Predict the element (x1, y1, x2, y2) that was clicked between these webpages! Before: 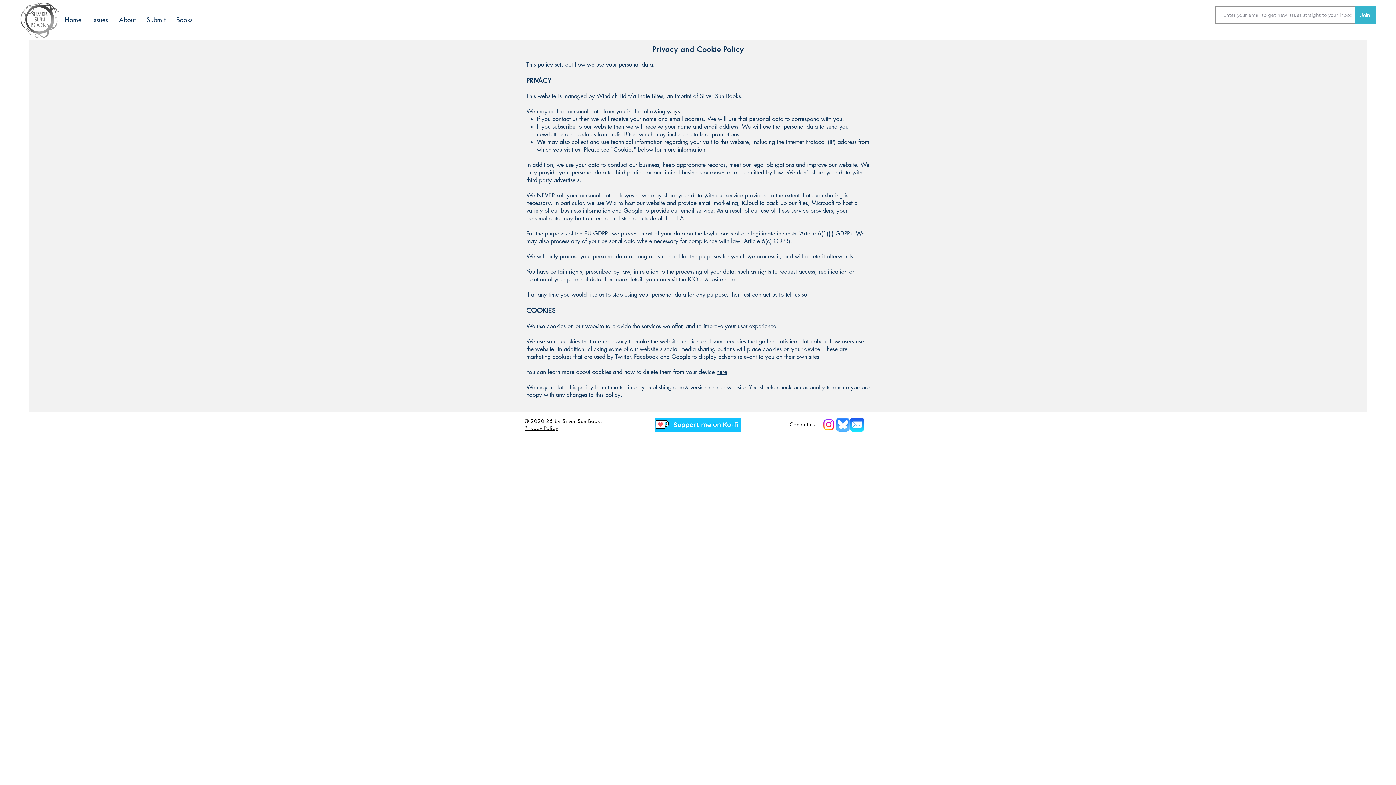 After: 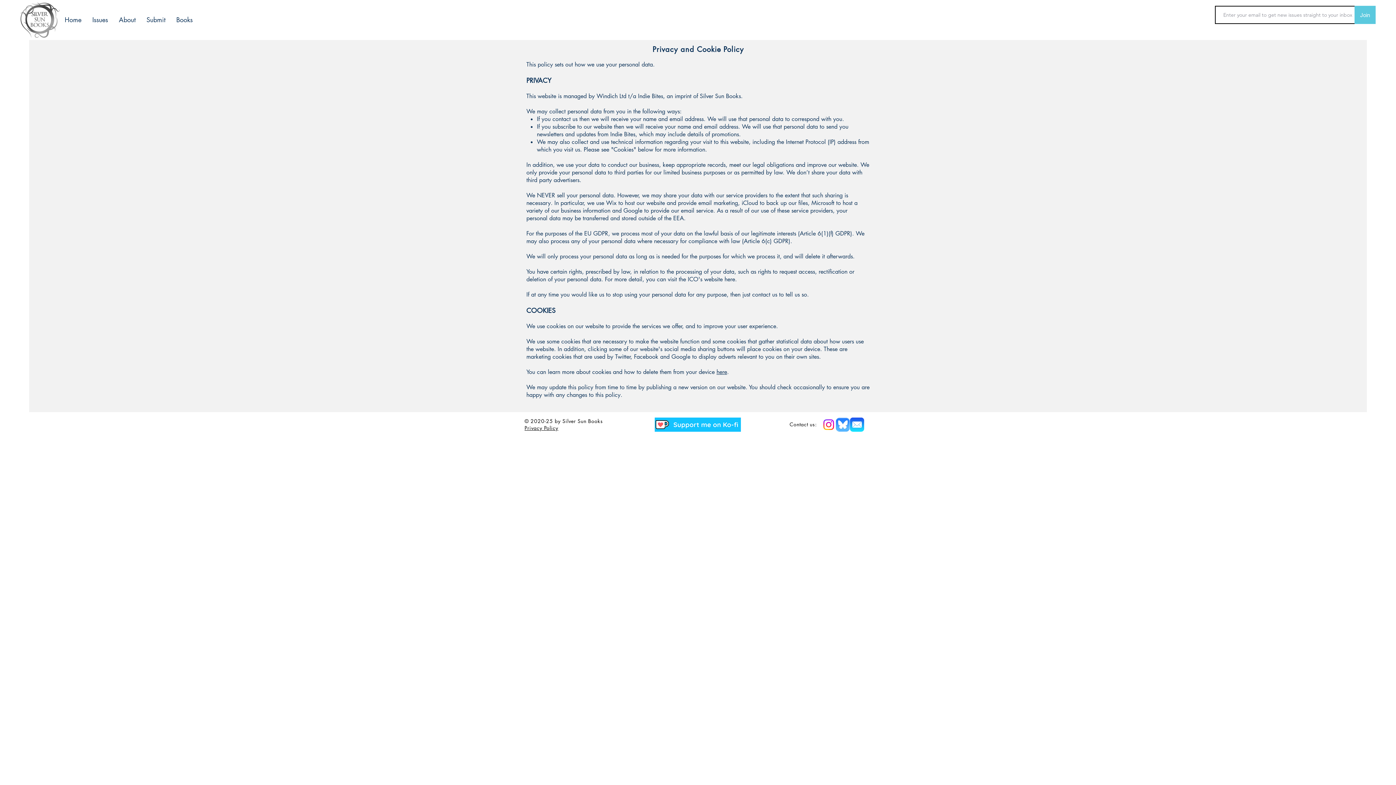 Action: label: Join bbox: (1354, 5, 1376, 24)